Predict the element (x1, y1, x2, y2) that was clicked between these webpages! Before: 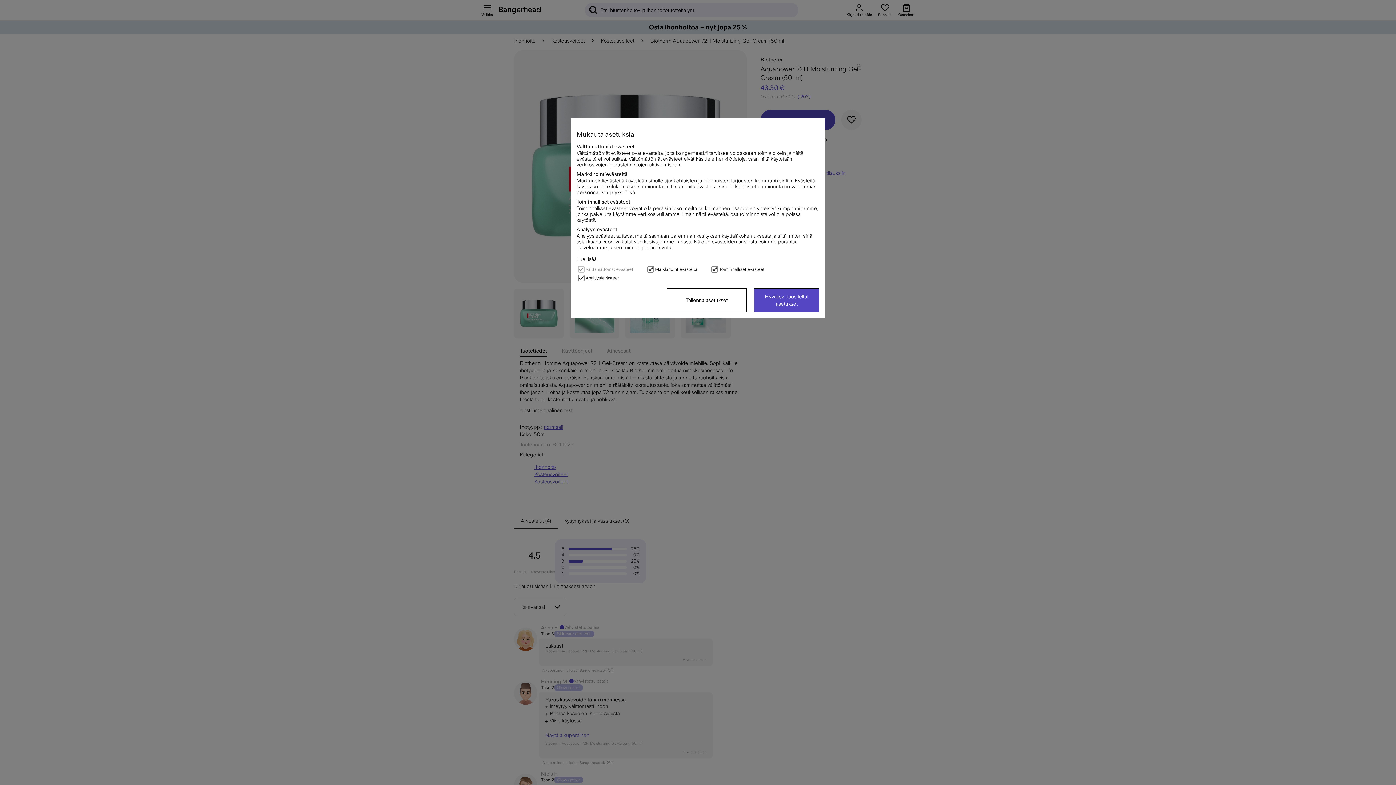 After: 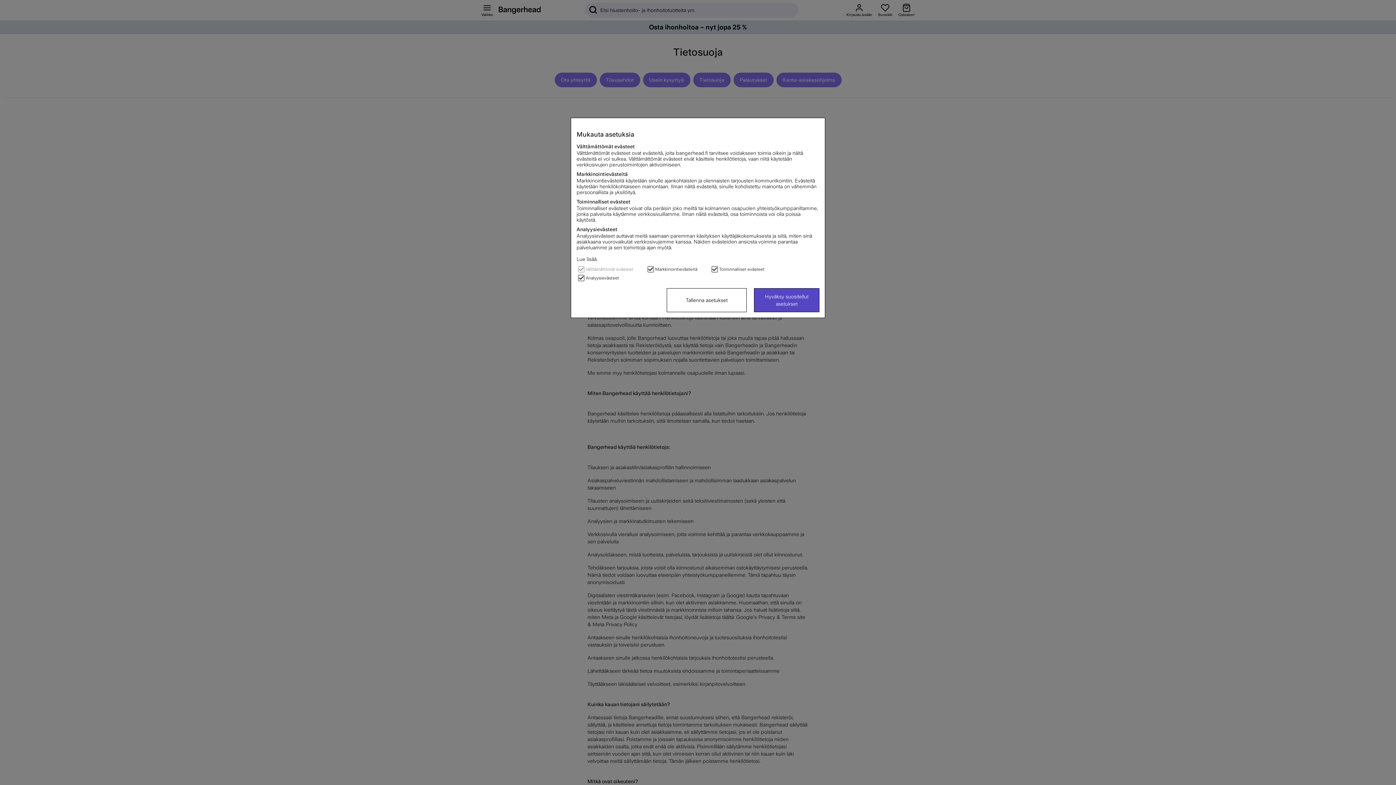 Action: bbox: (576, 256, 597, 262) label: Lue lisää.